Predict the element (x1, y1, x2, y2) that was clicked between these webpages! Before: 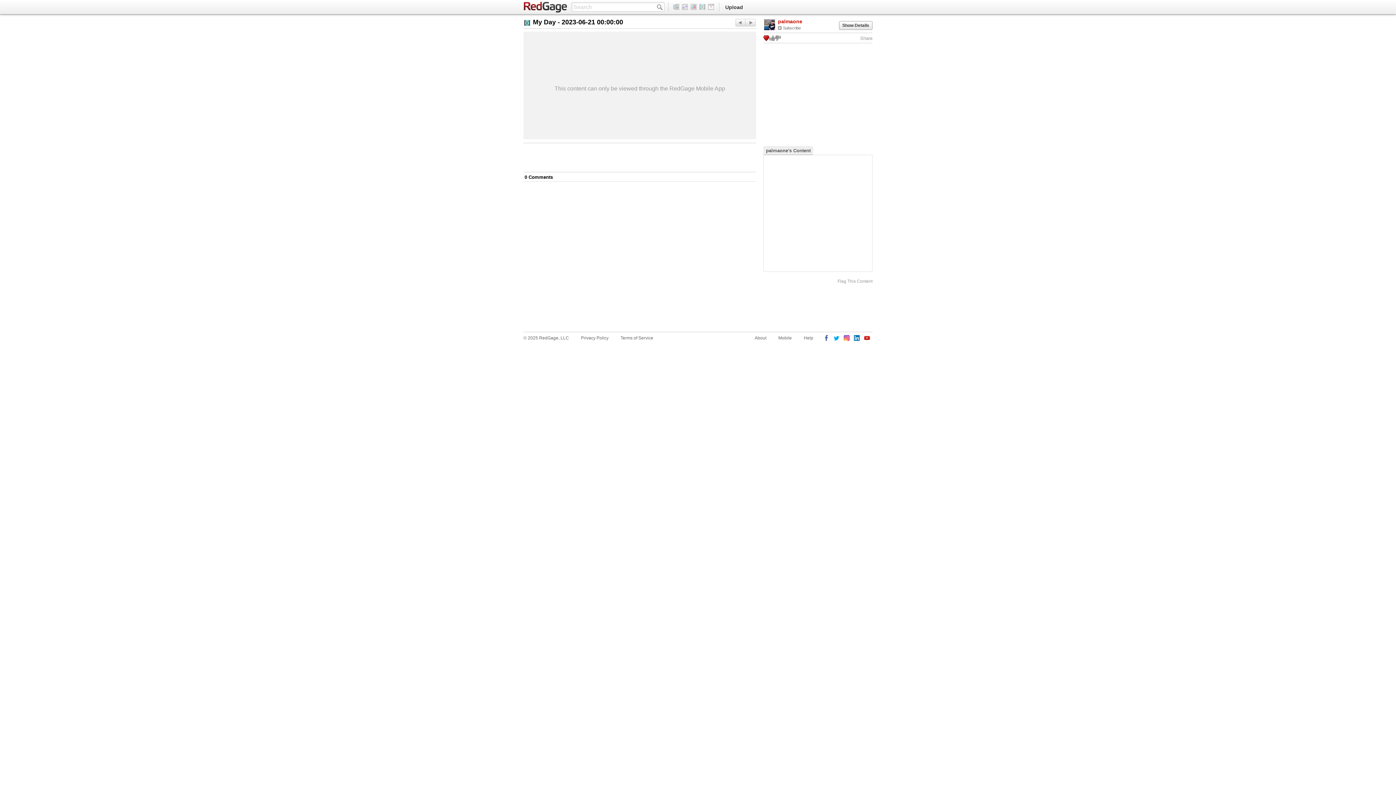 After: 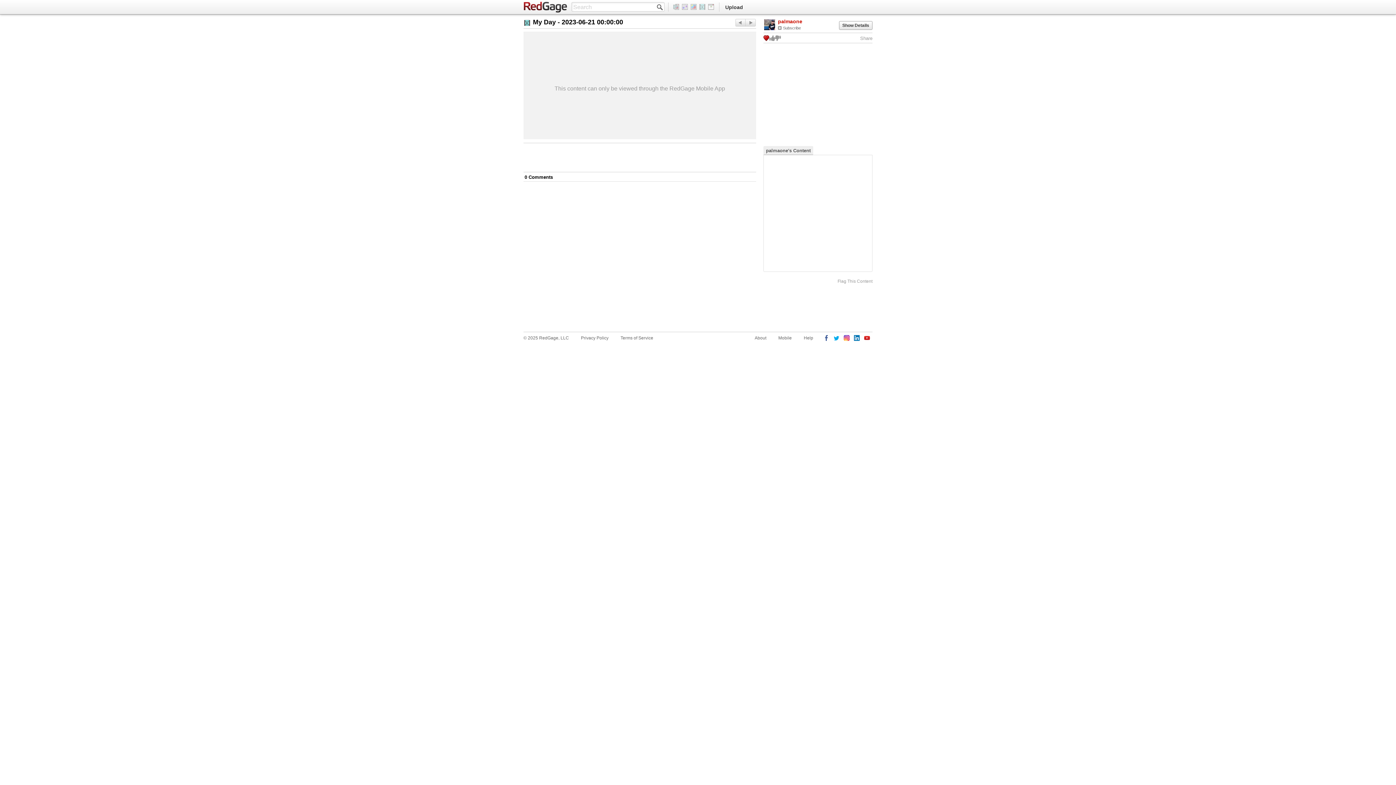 Action: bbox: (657, 4, 662, 10)